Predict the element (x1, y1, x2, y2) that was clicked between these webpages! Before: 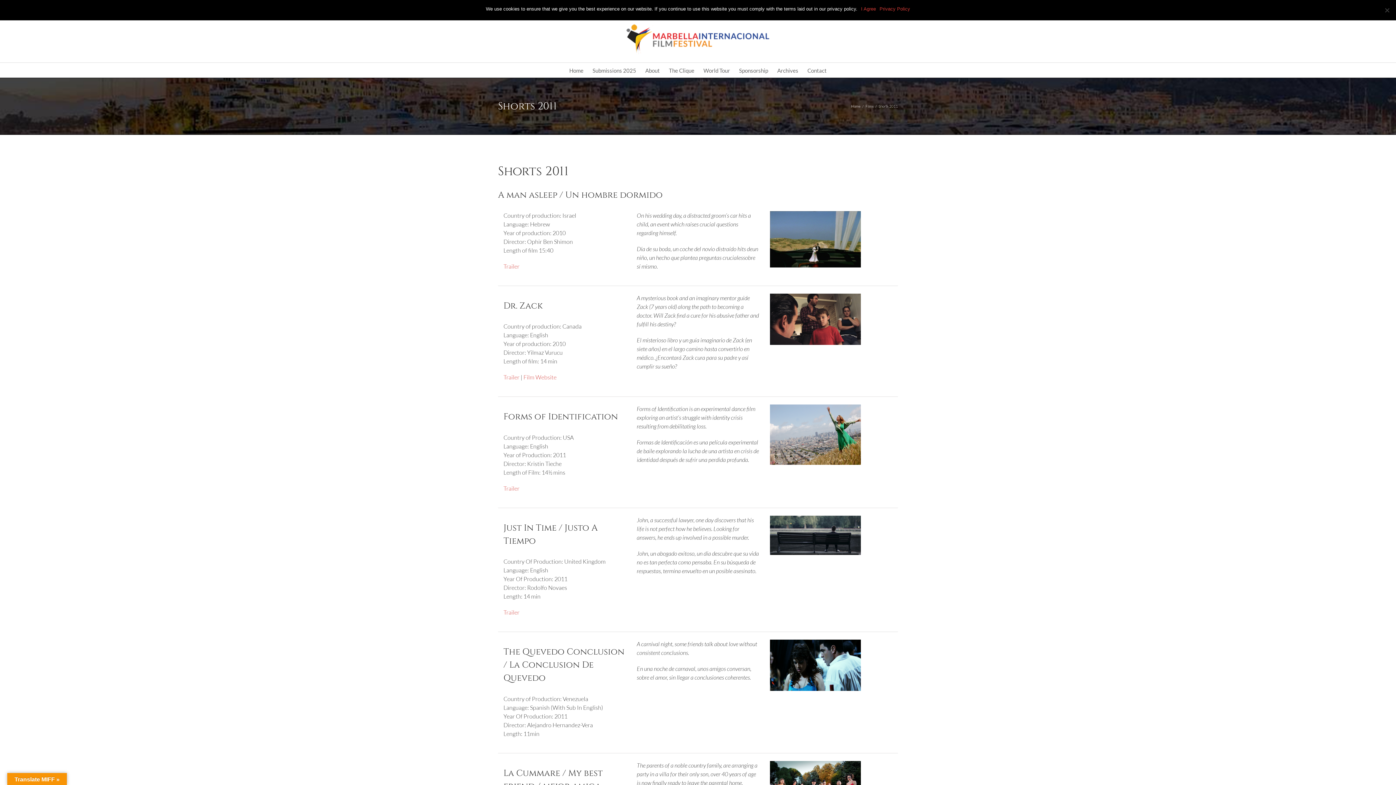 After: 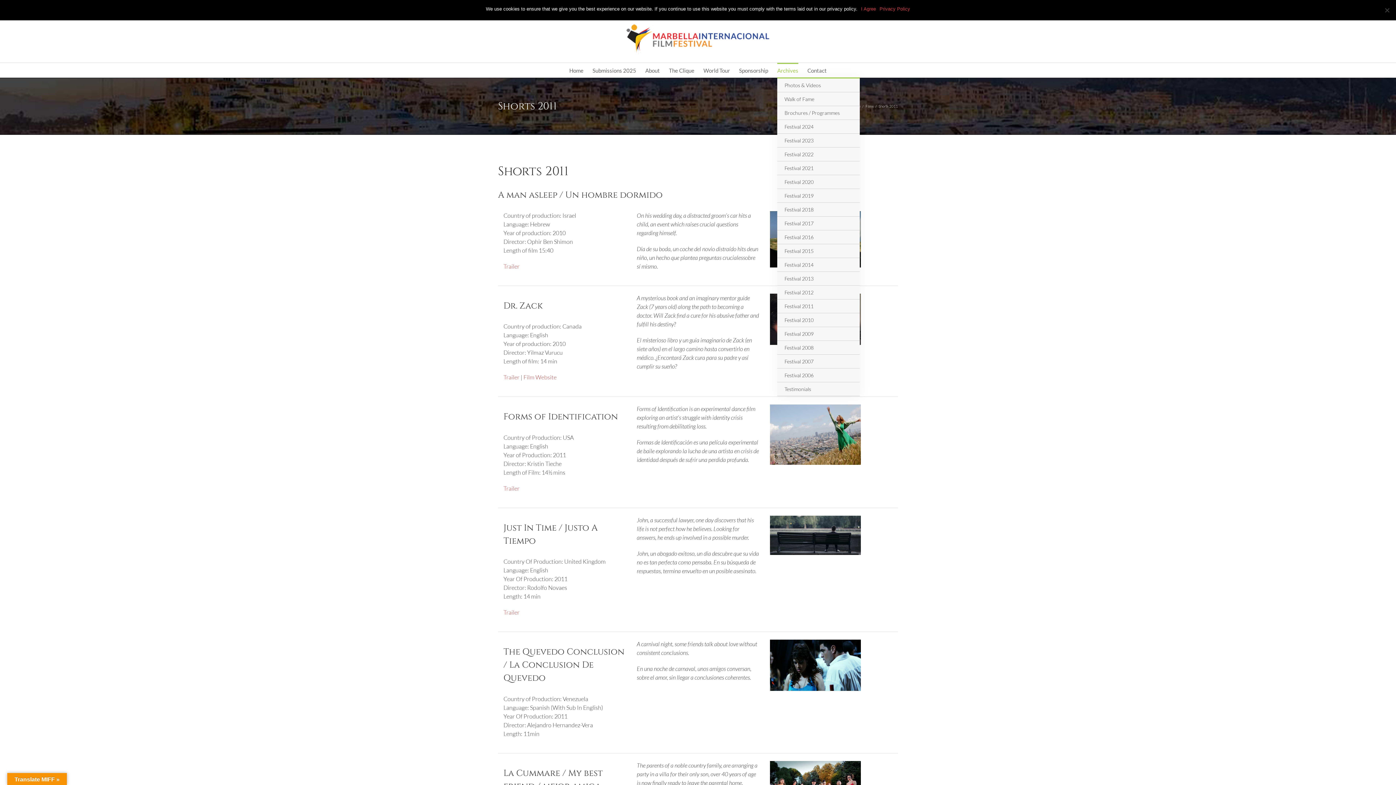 Action: bbox: (777, 62, 798, 77) label: Archives